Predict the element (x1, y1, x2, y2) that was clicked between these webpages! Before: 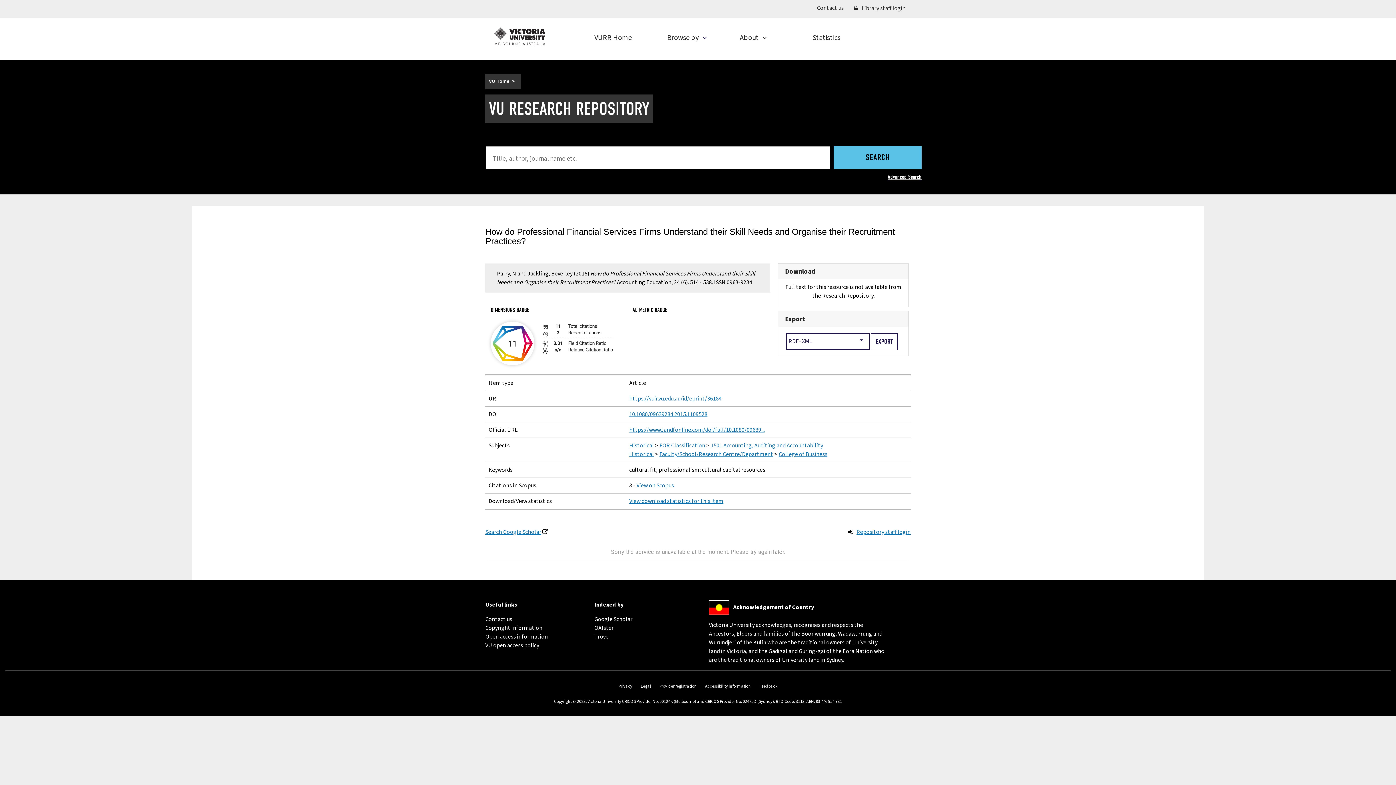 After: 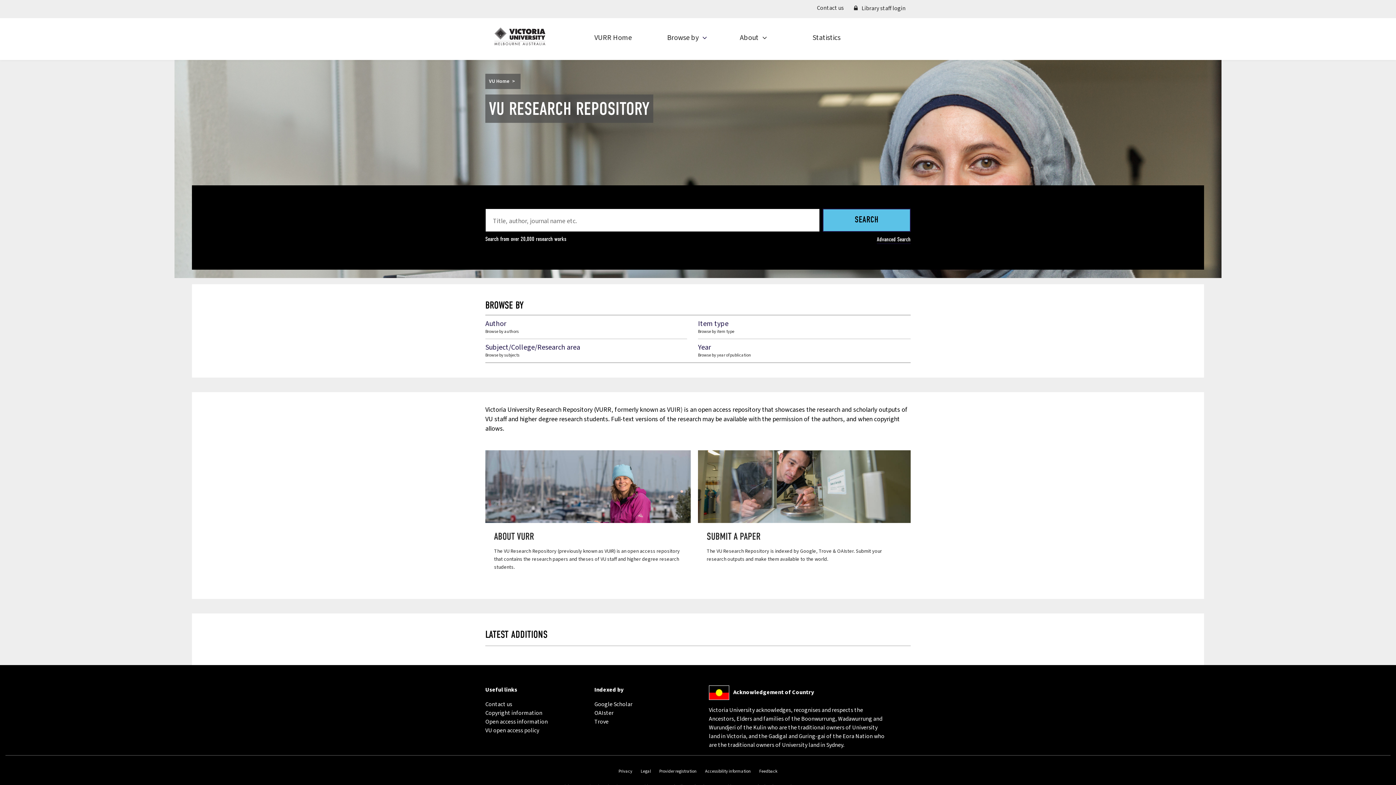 Action: bbox: (494, 27, 545, 45)